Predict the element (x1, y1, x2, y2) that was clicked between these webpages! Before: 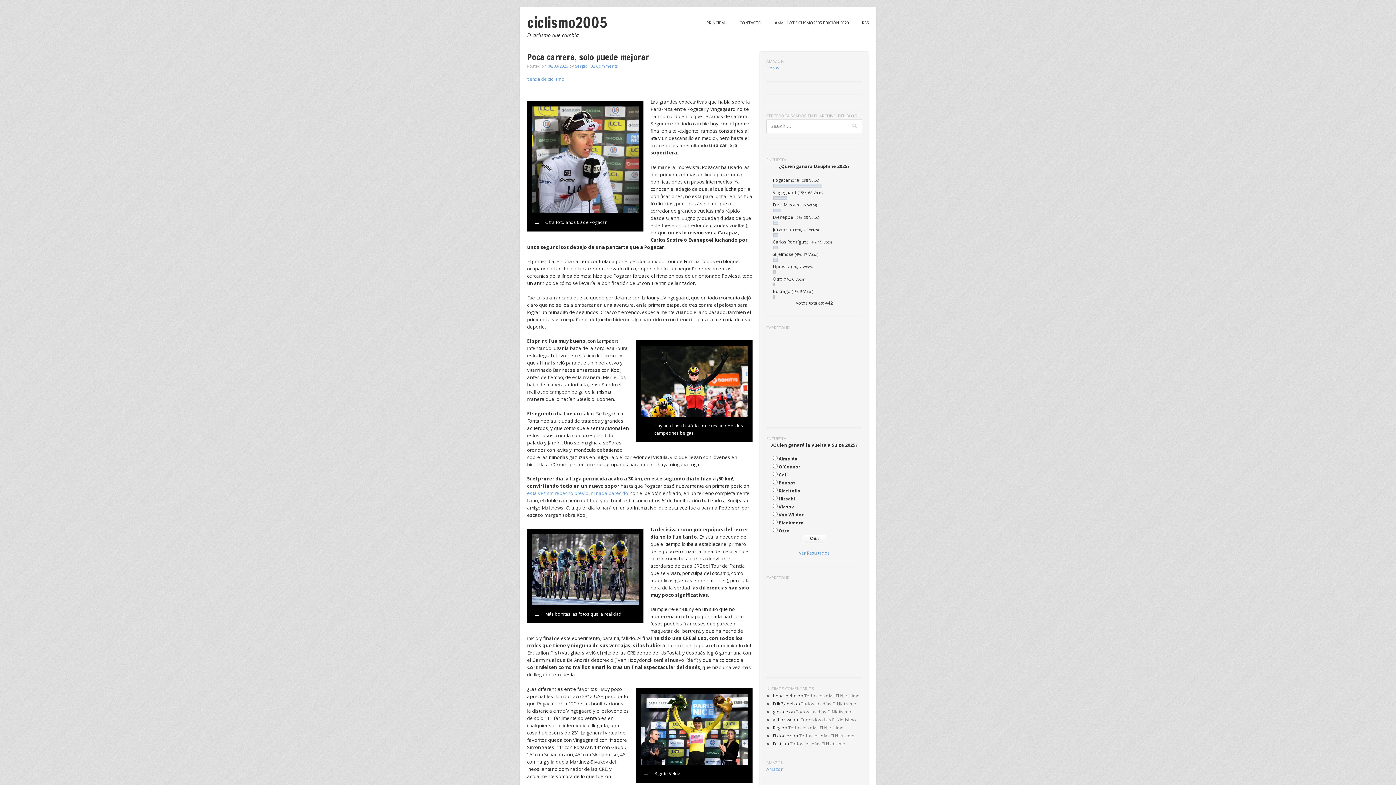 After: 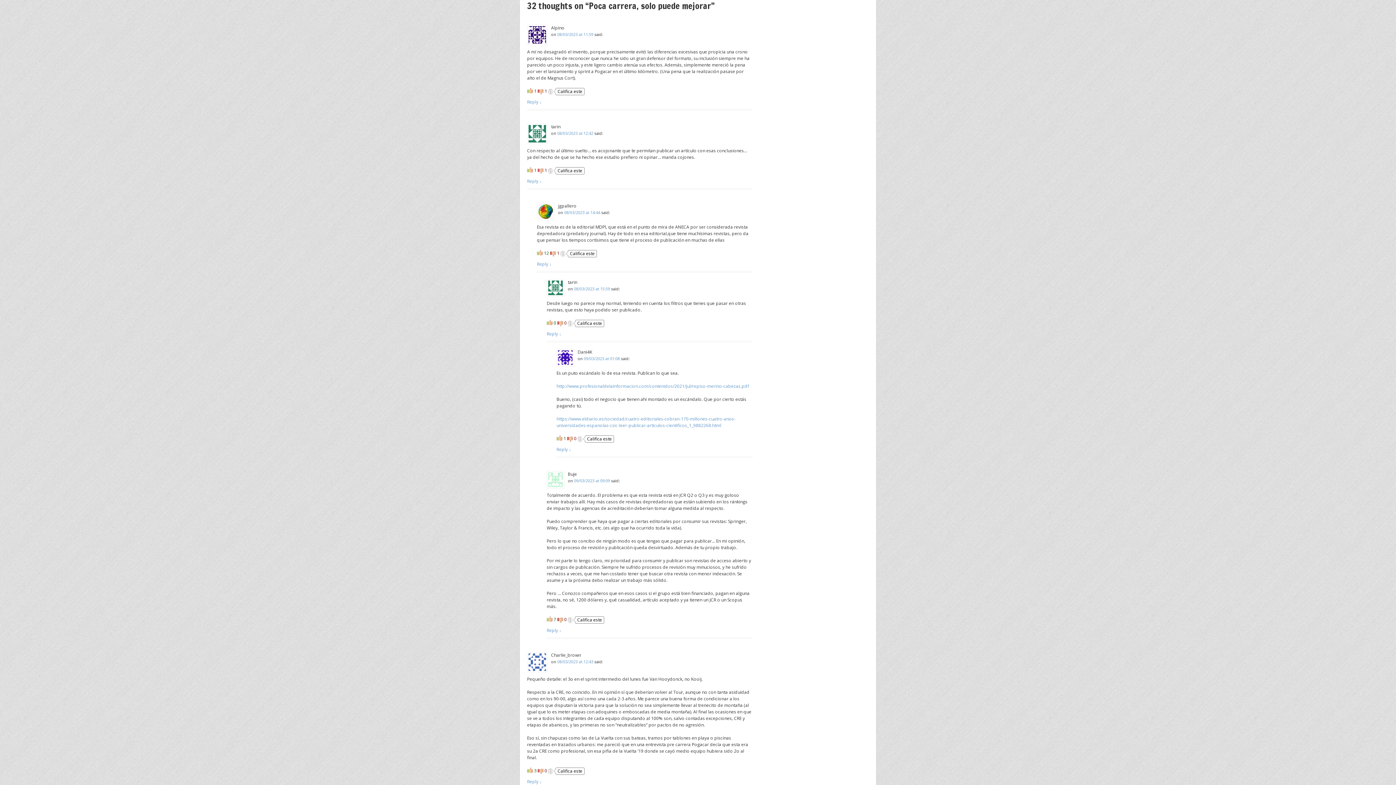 Action: label: 32 Comments bbox: (590, 63, 617, 68)